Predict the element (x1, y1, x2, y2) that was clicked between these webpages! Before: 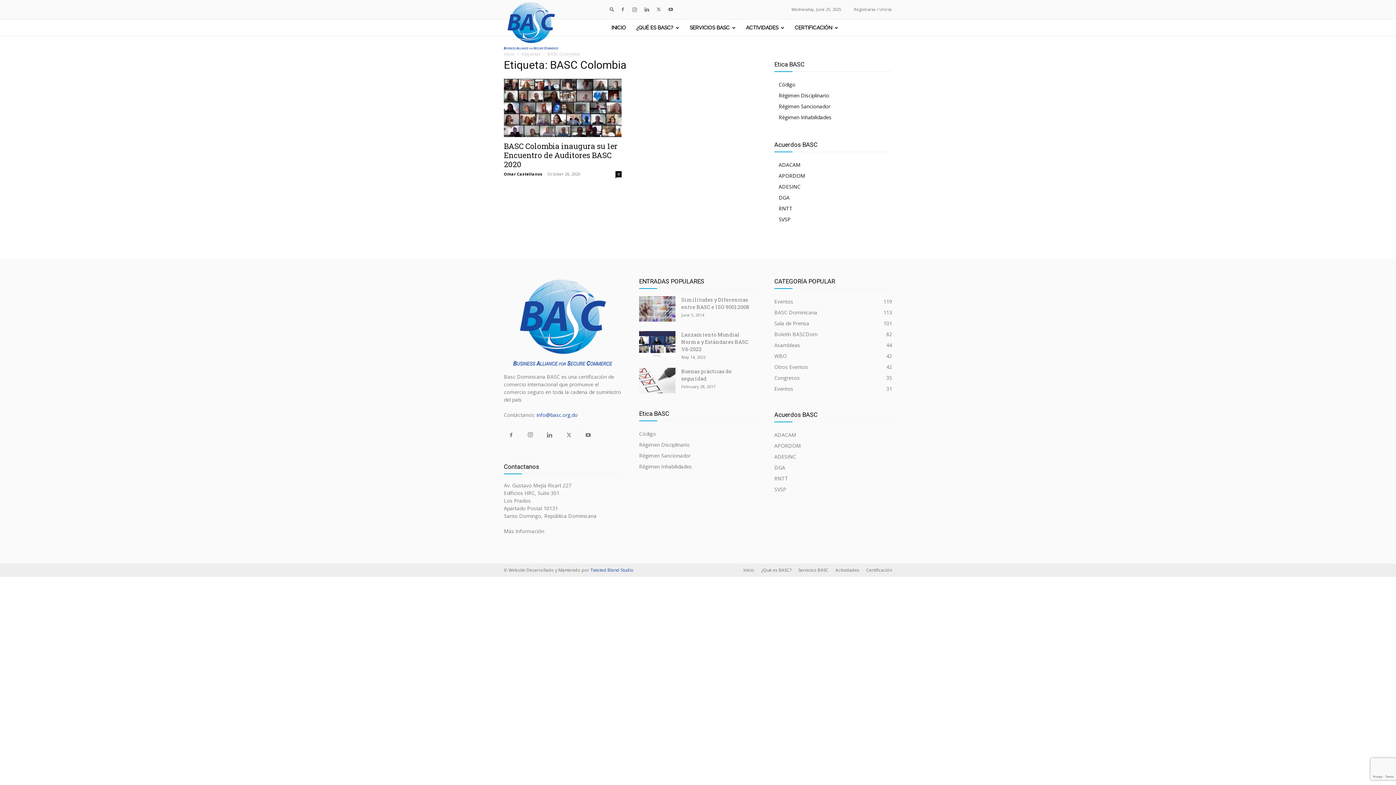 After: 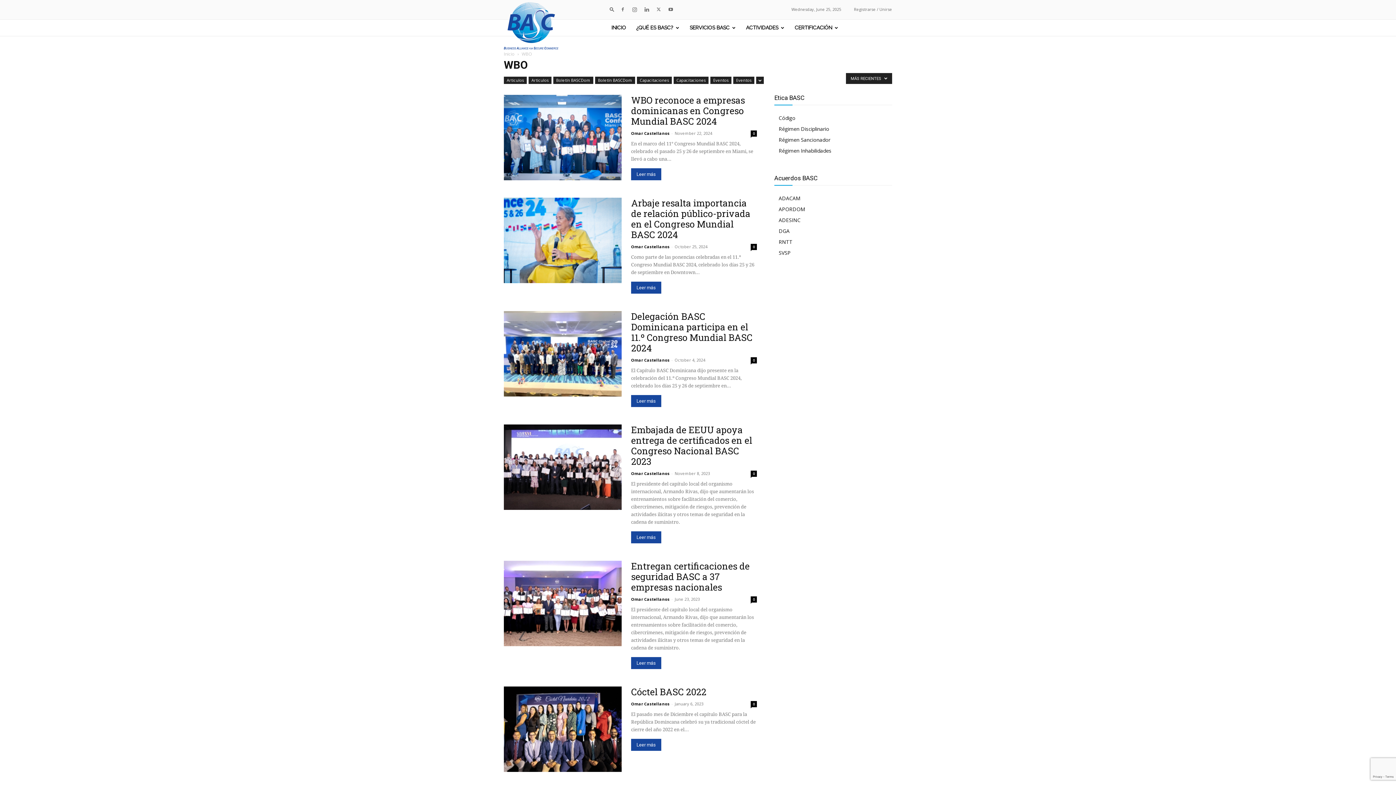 Action: bbox: (774, 352, 786, 359) label: WBO
42